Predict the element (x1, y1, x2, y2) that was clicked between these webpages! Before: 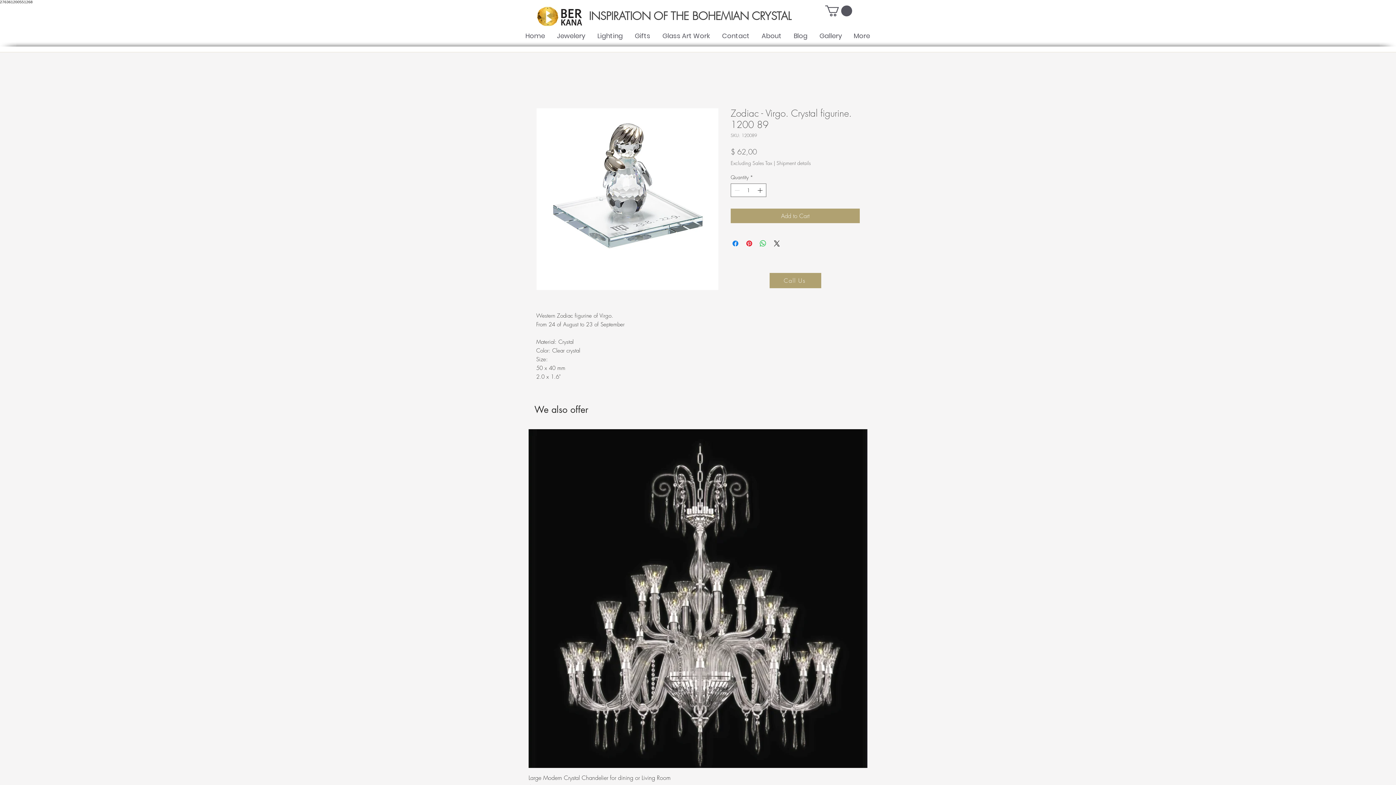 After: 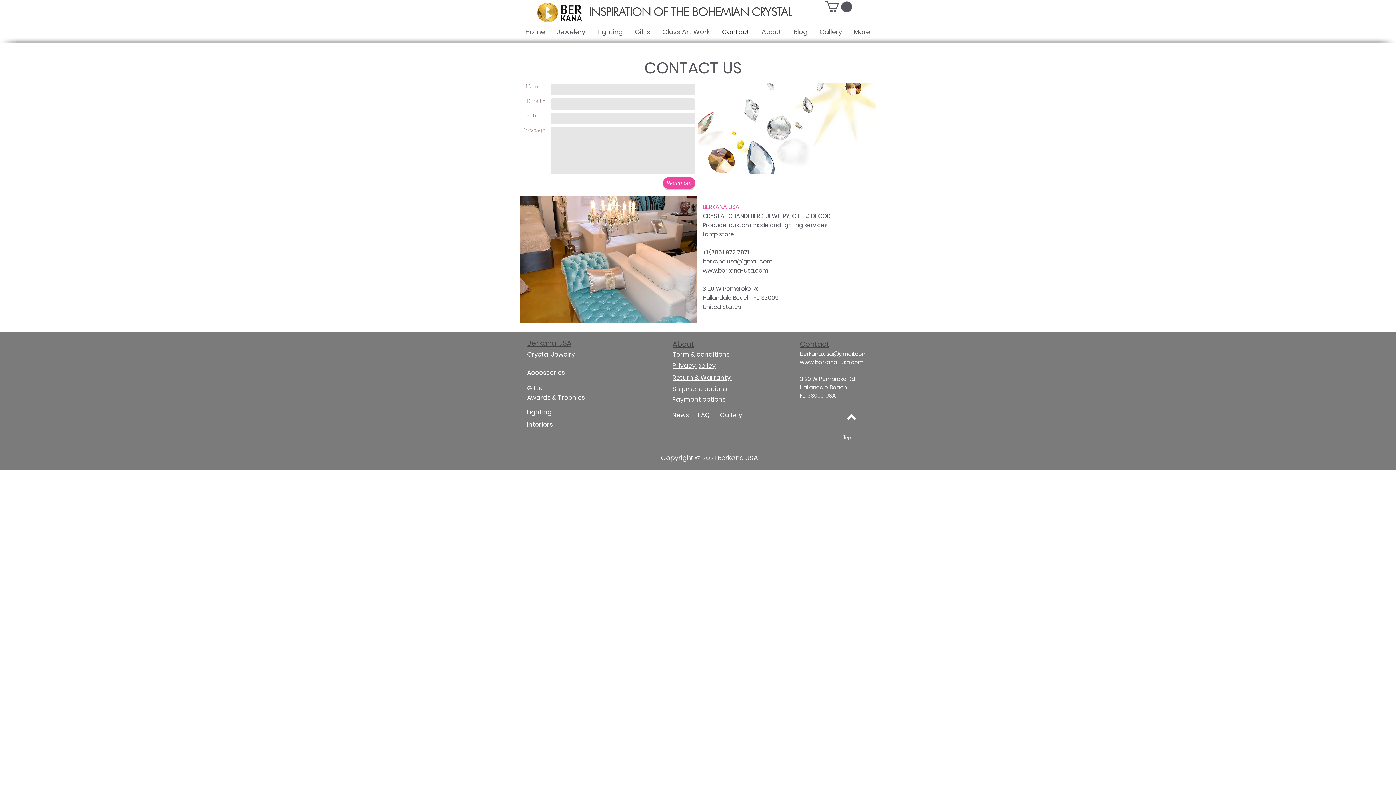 Action: bbox: (716, 30, 756, 41) label: Contact